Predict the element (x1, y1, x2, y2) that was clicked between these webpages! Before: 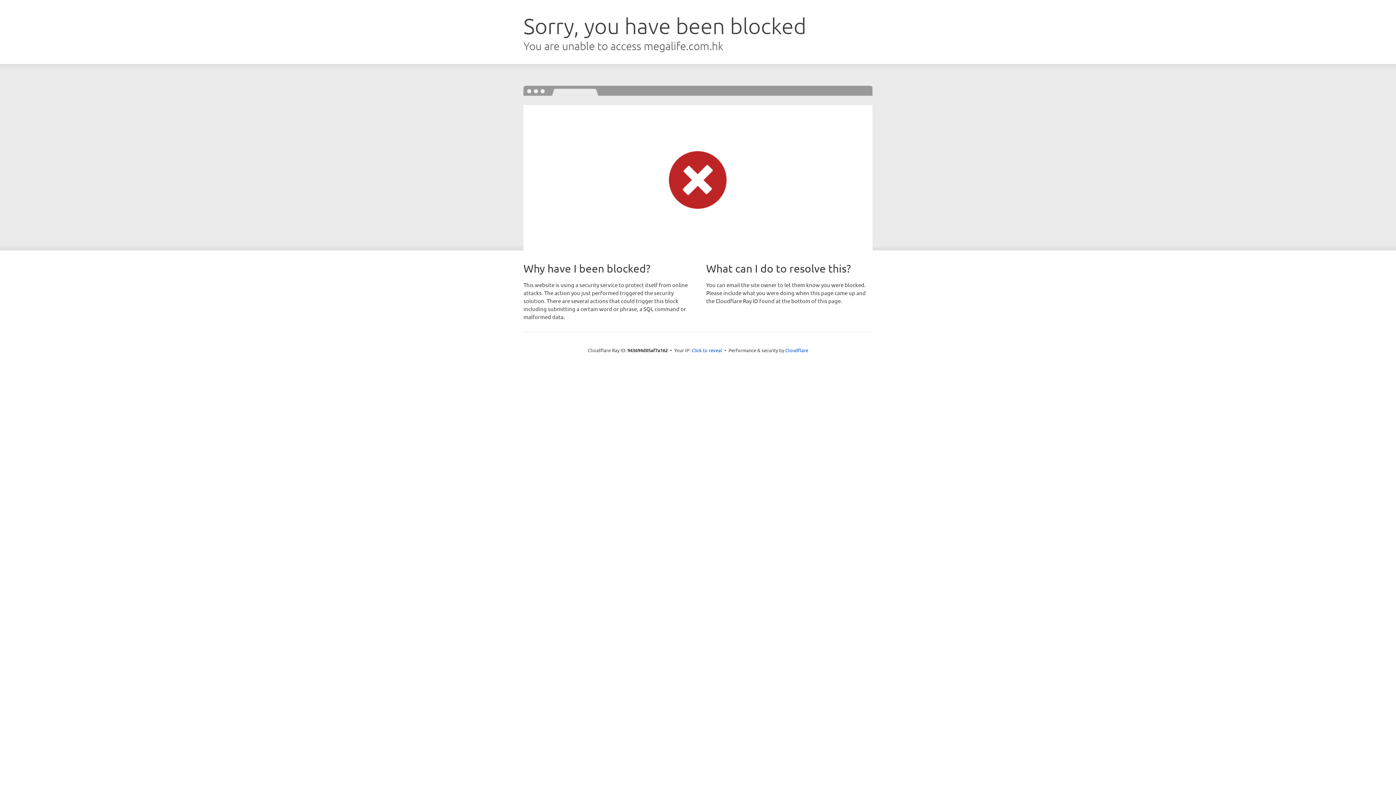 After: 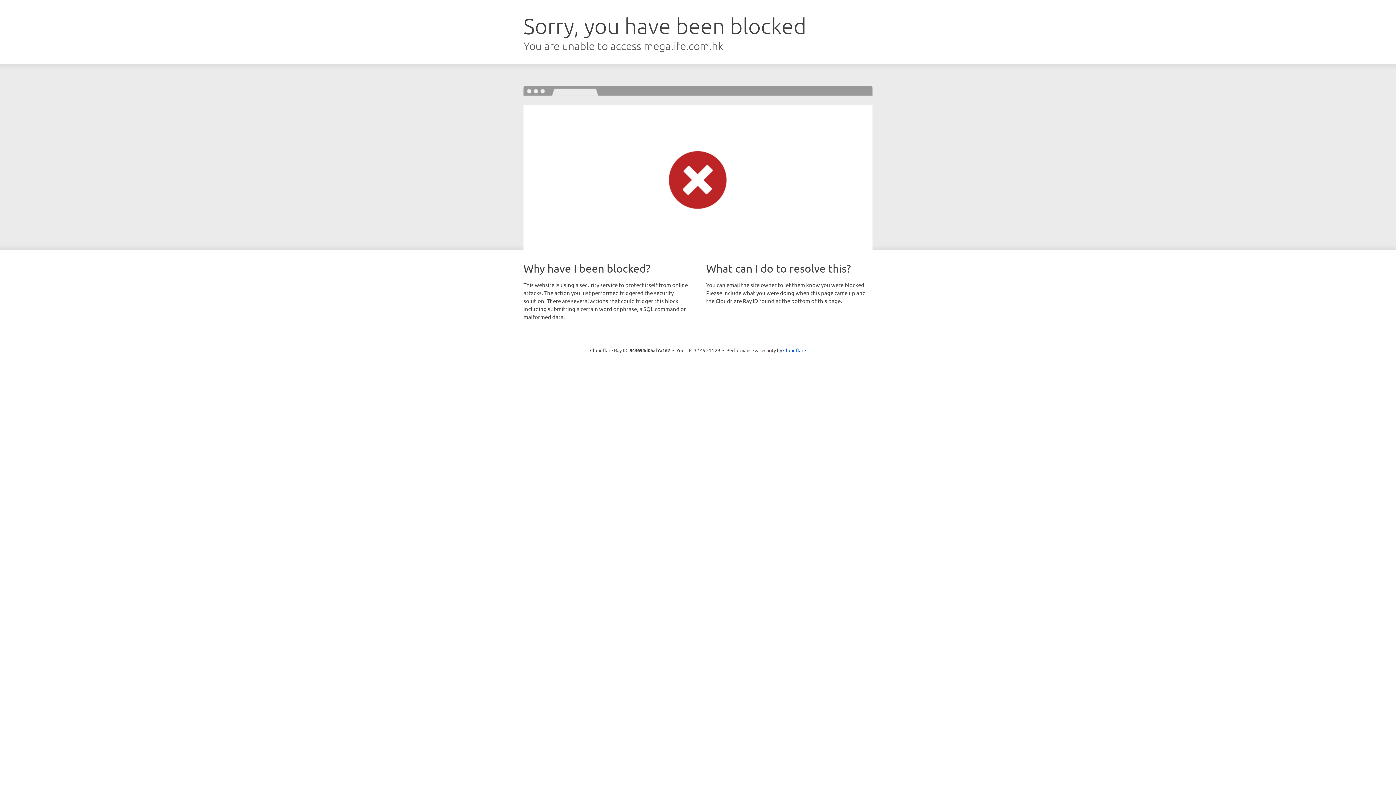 Action: label: Click to reveal bbox: (691, 346, 722, 353)